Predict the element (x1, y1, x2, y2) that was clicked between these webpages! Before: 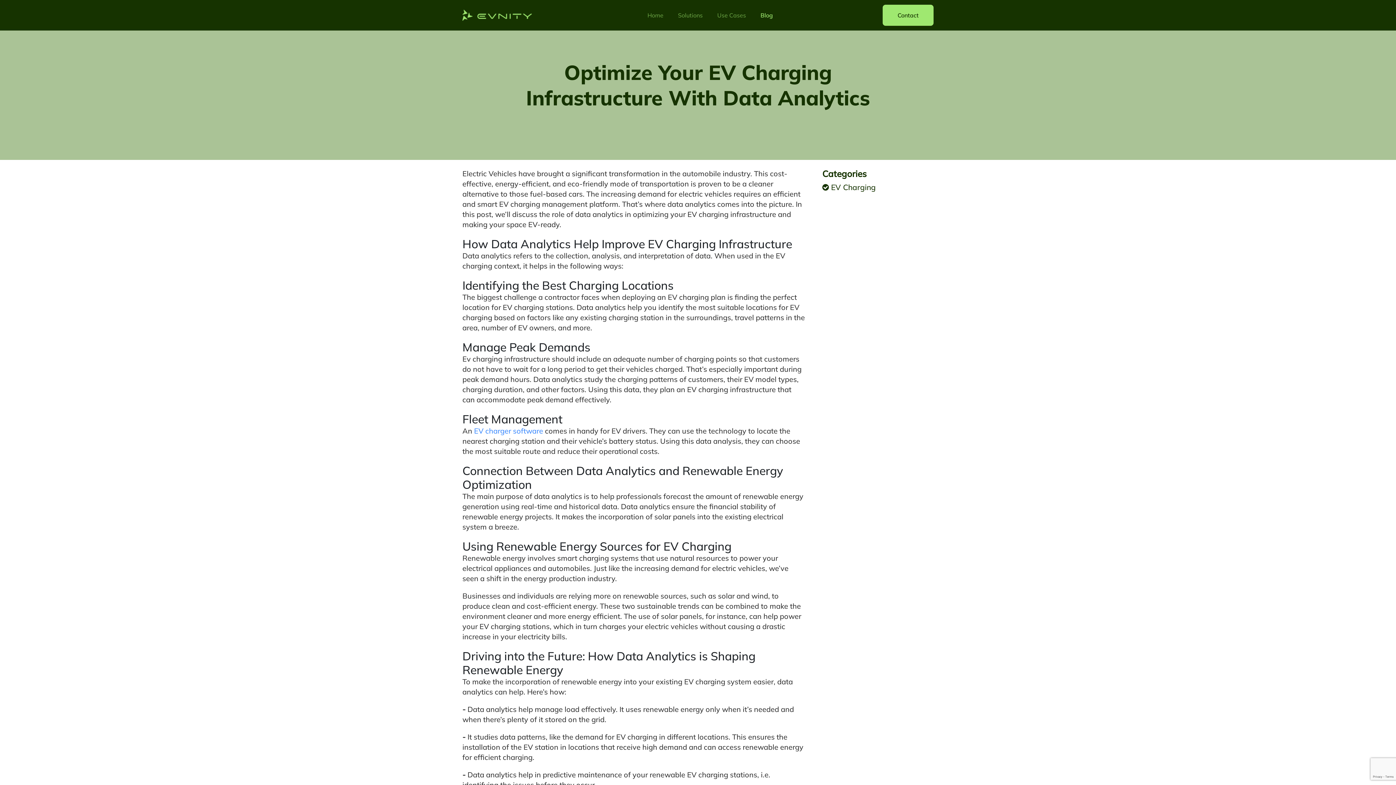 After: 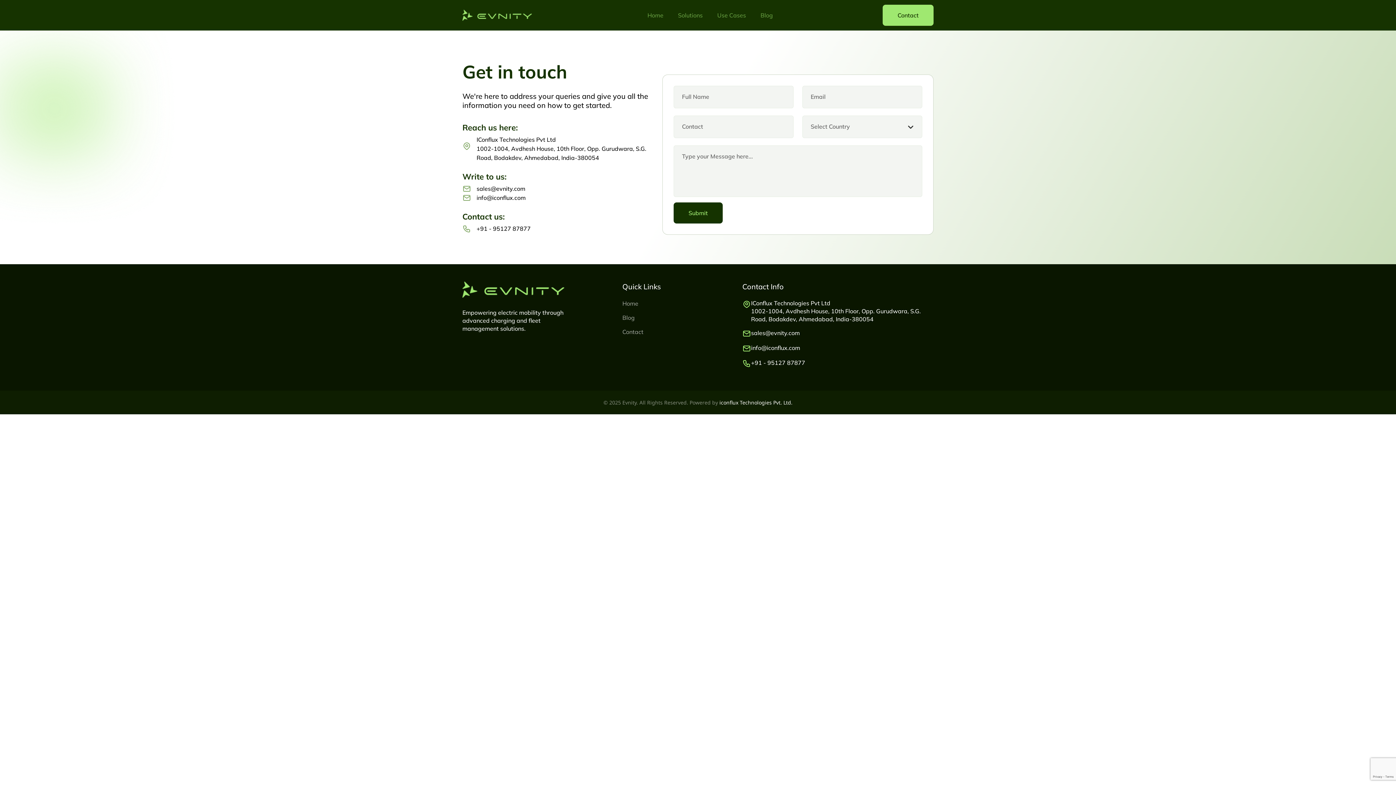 Action: bbox: (882, 4, 933, 25) label: Contact